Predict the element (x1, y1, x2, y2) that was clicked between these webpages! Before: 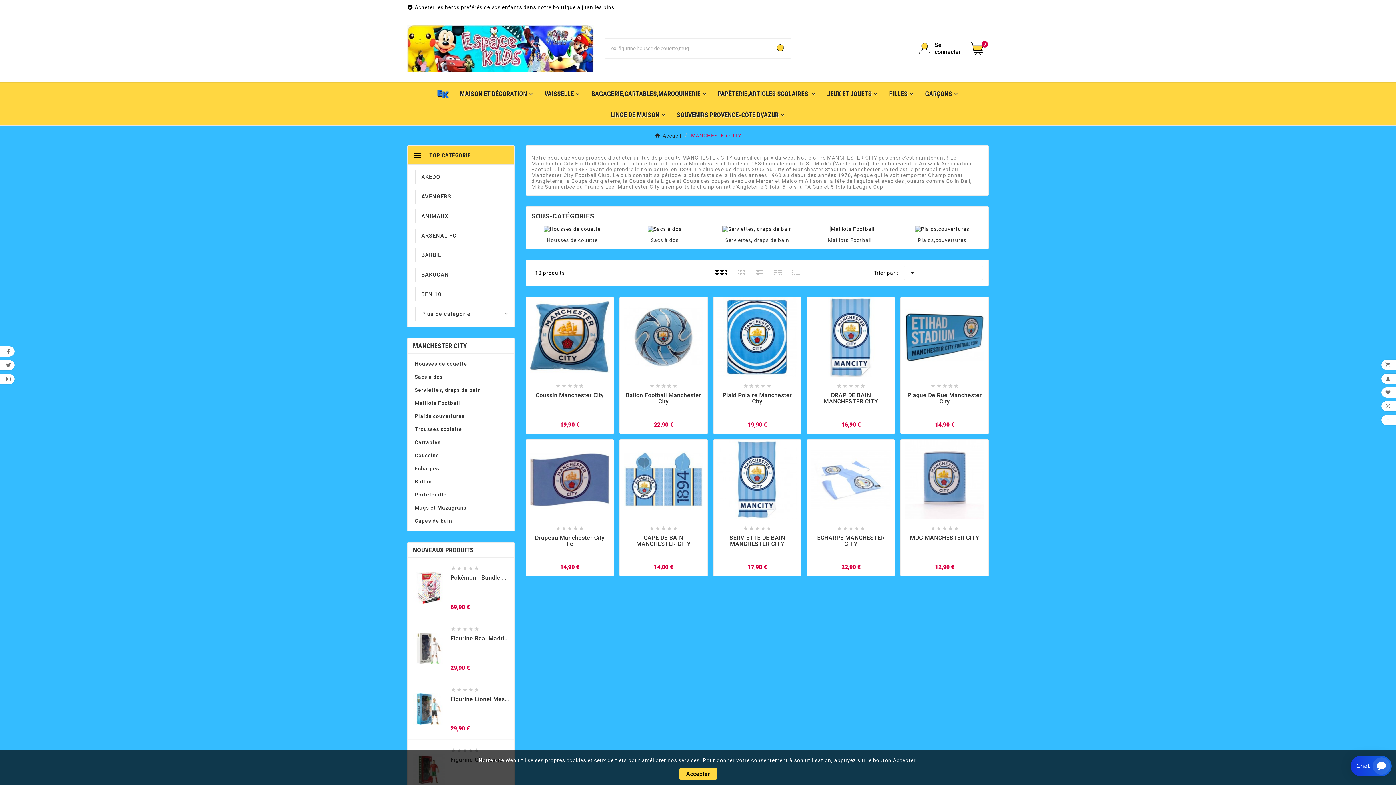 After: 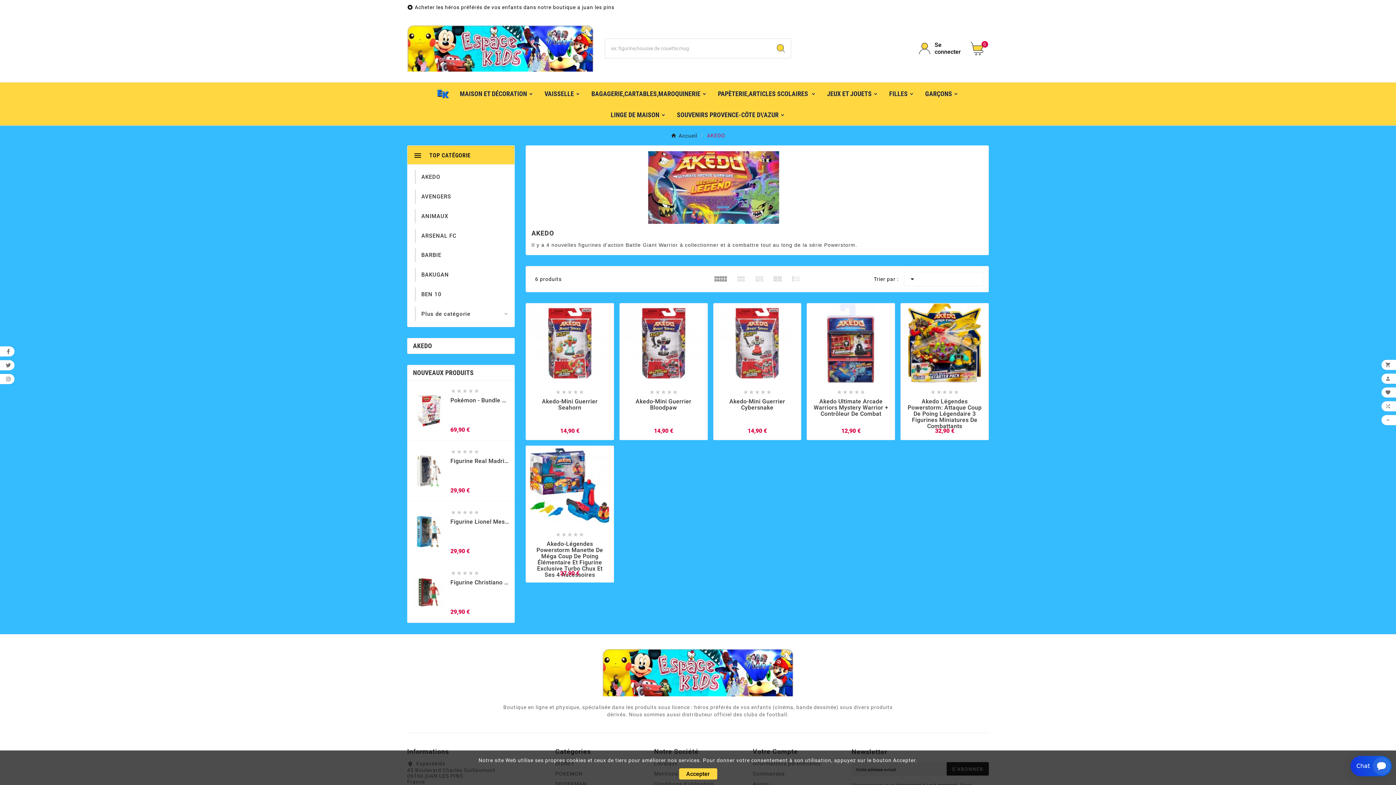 Action: label: AKEDO bbox: (421, 174, 440, 180)